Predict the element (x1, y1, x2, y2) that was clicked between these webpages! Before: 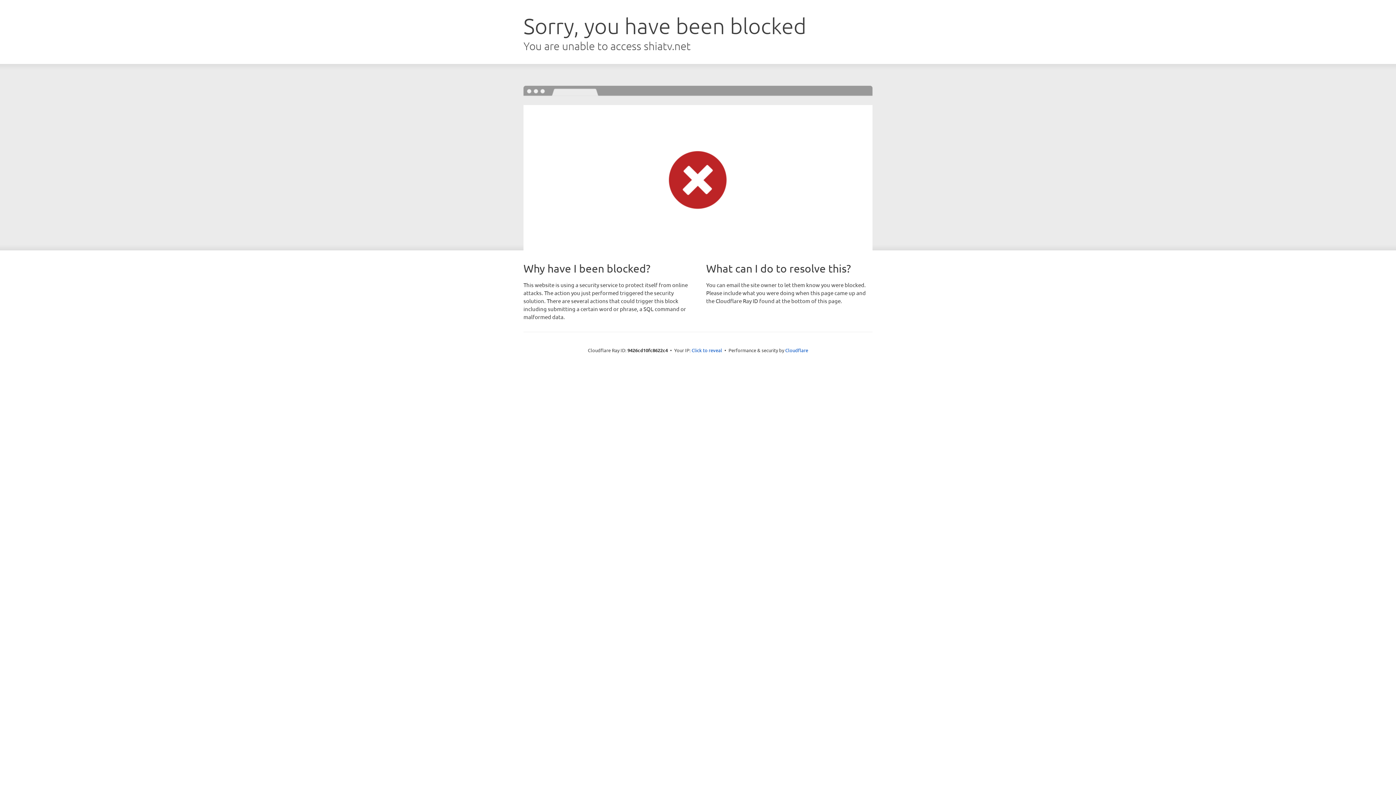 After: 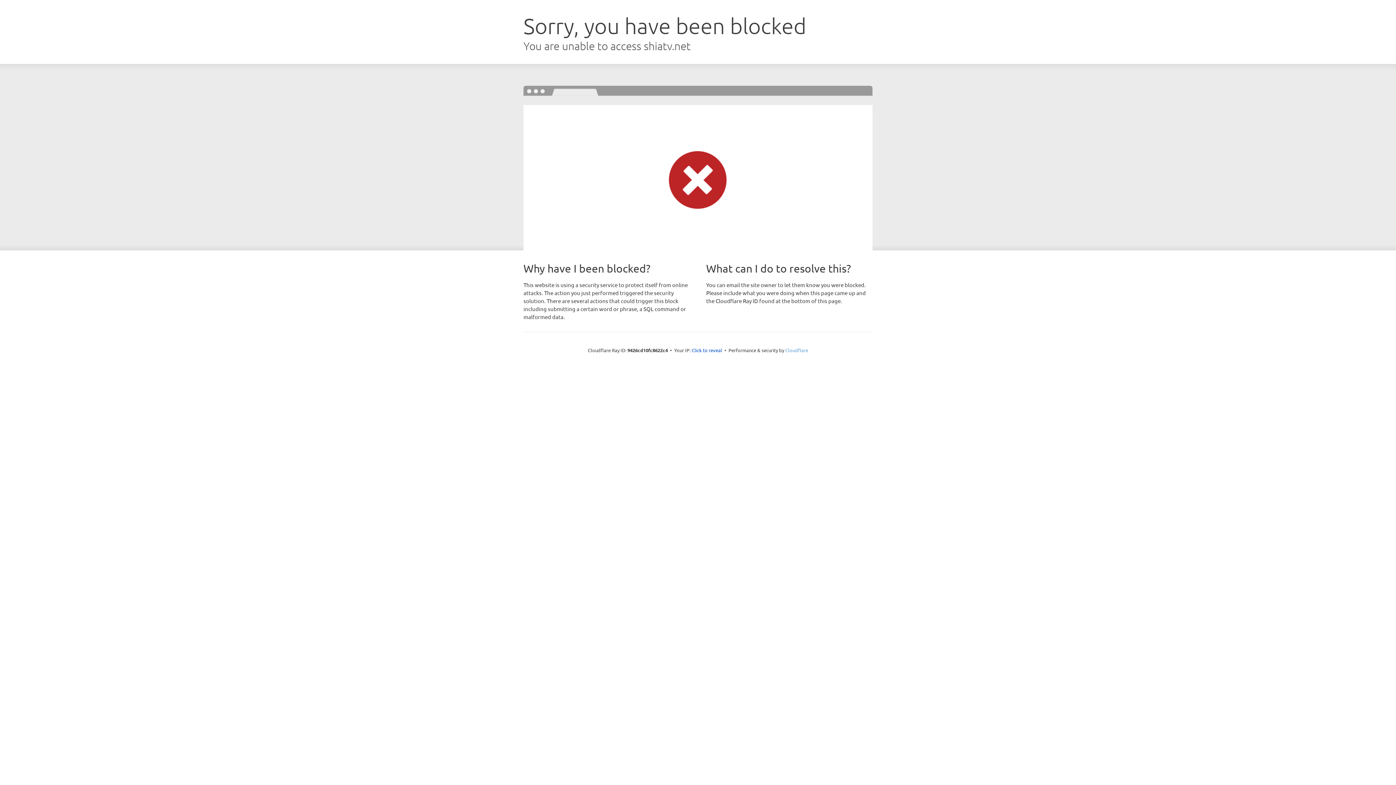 Action: label: Cloudflare bbox: (785, 347, 808, 353)